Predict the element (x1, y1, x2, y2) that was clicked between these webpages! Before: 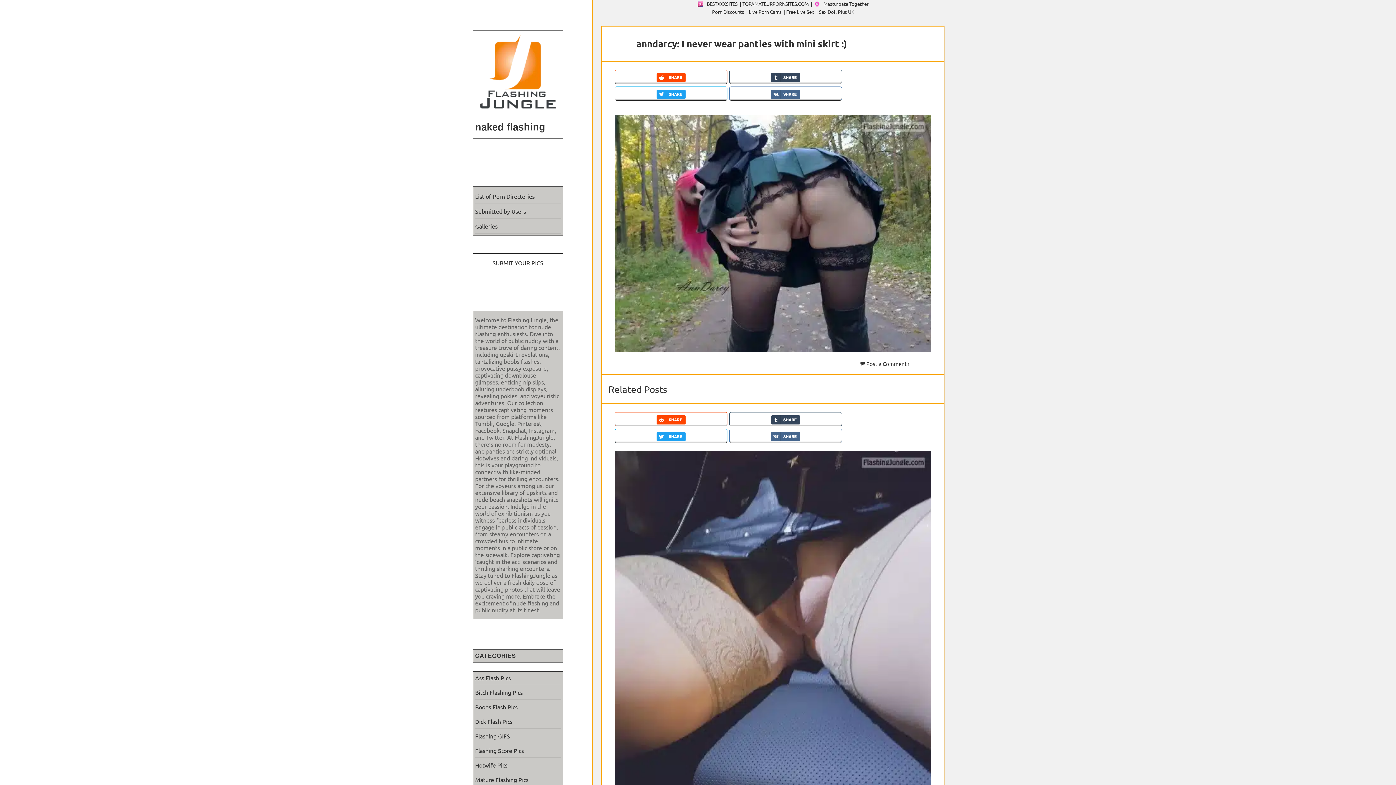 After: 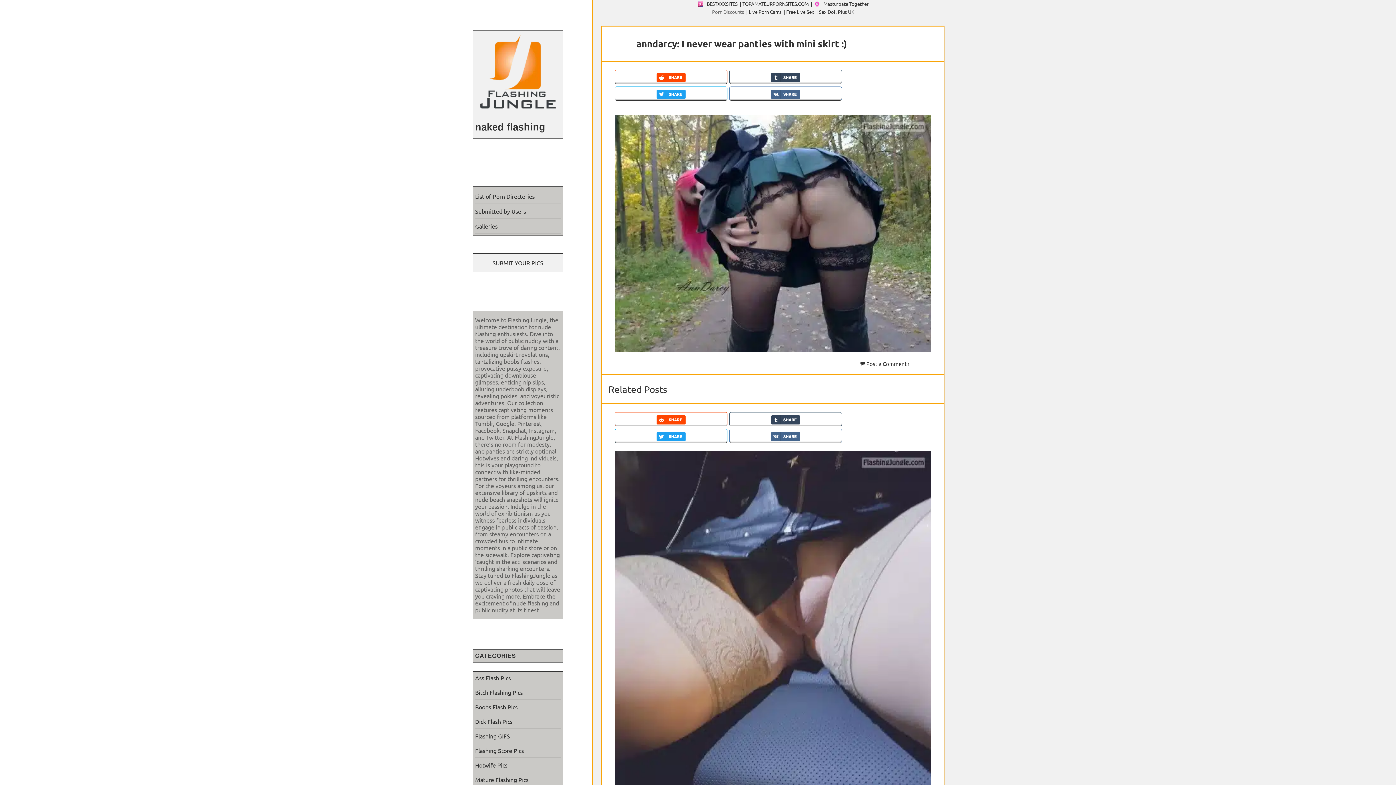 Action: bbox: (712, 8, 744, 14) label: Porn Discounts